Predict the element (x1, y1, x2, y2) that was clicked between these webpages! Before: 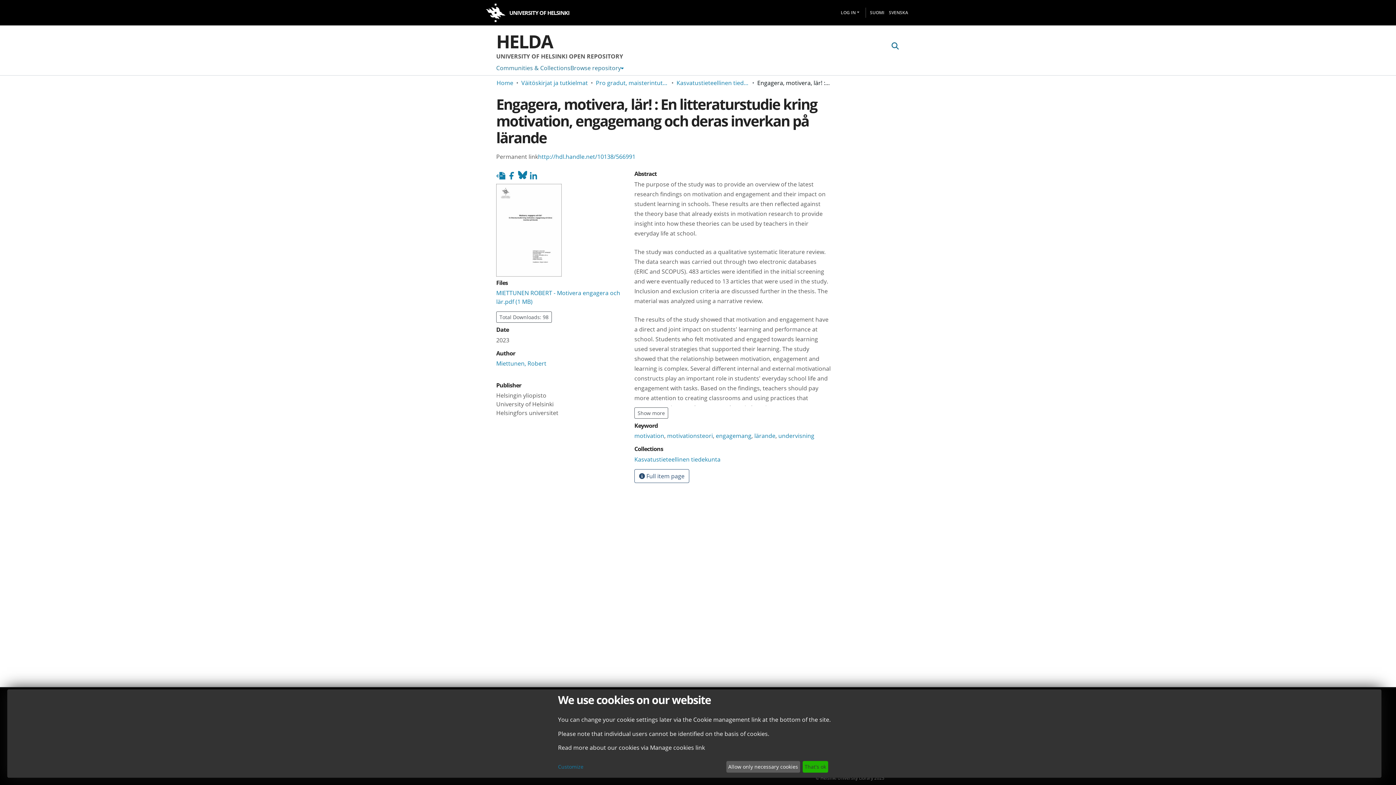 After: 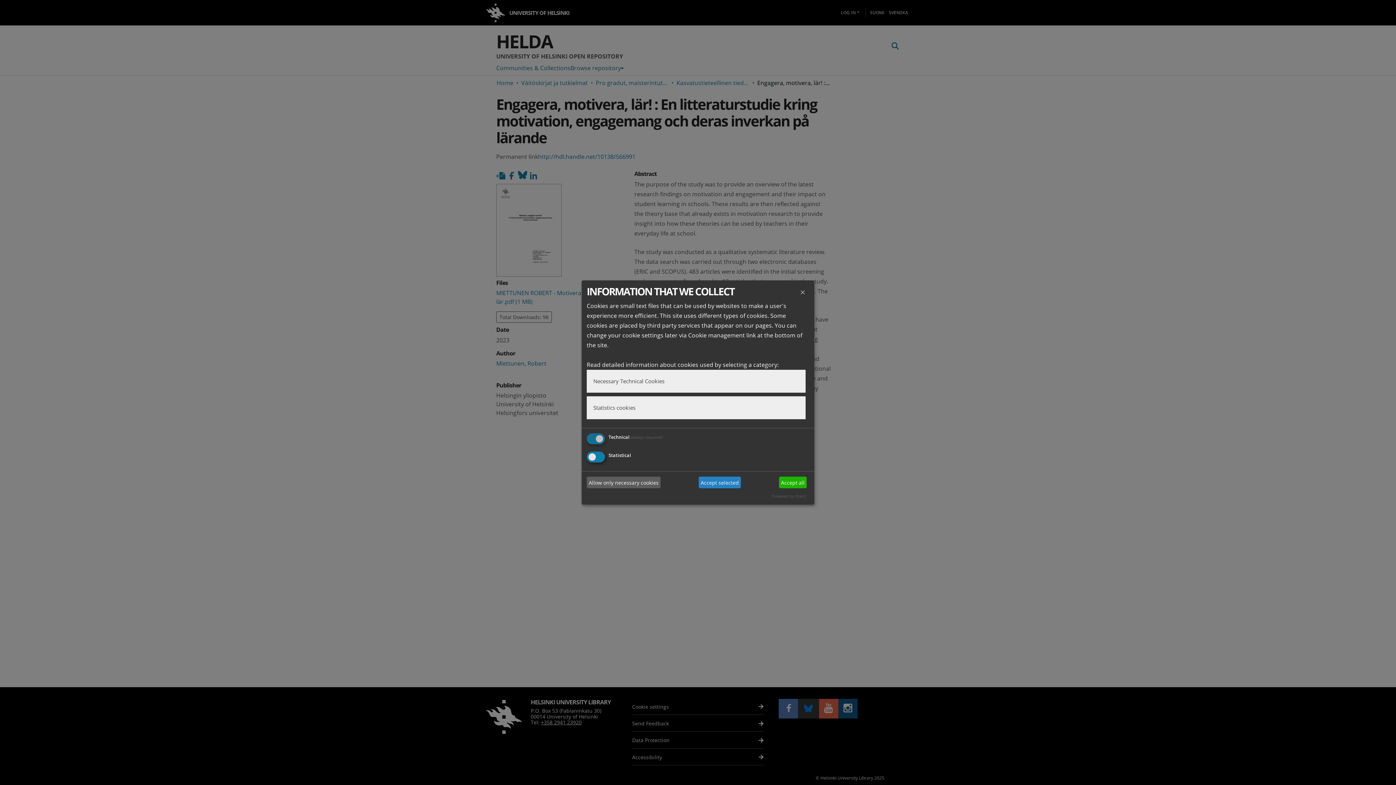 Action: bbox: (558, 763, 723, 771) label: Customize